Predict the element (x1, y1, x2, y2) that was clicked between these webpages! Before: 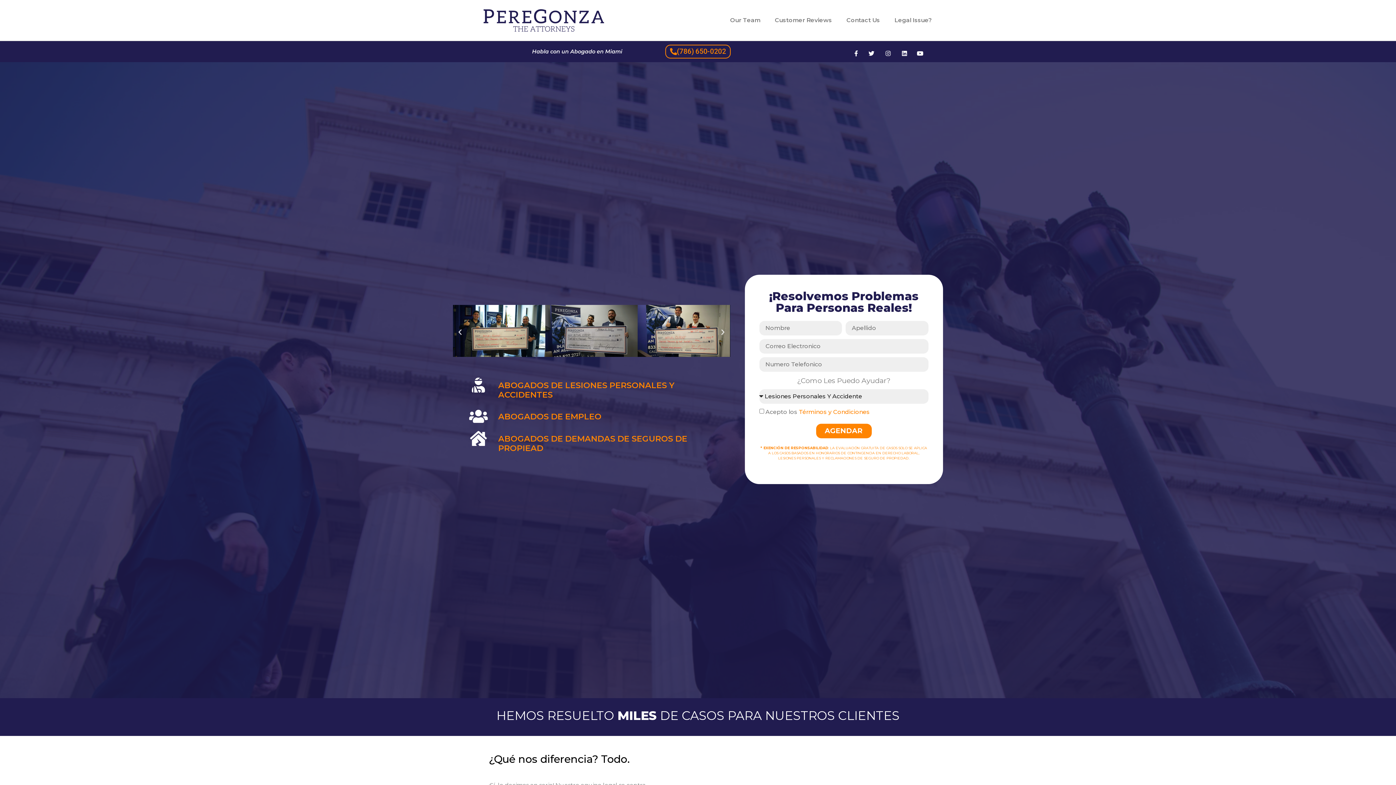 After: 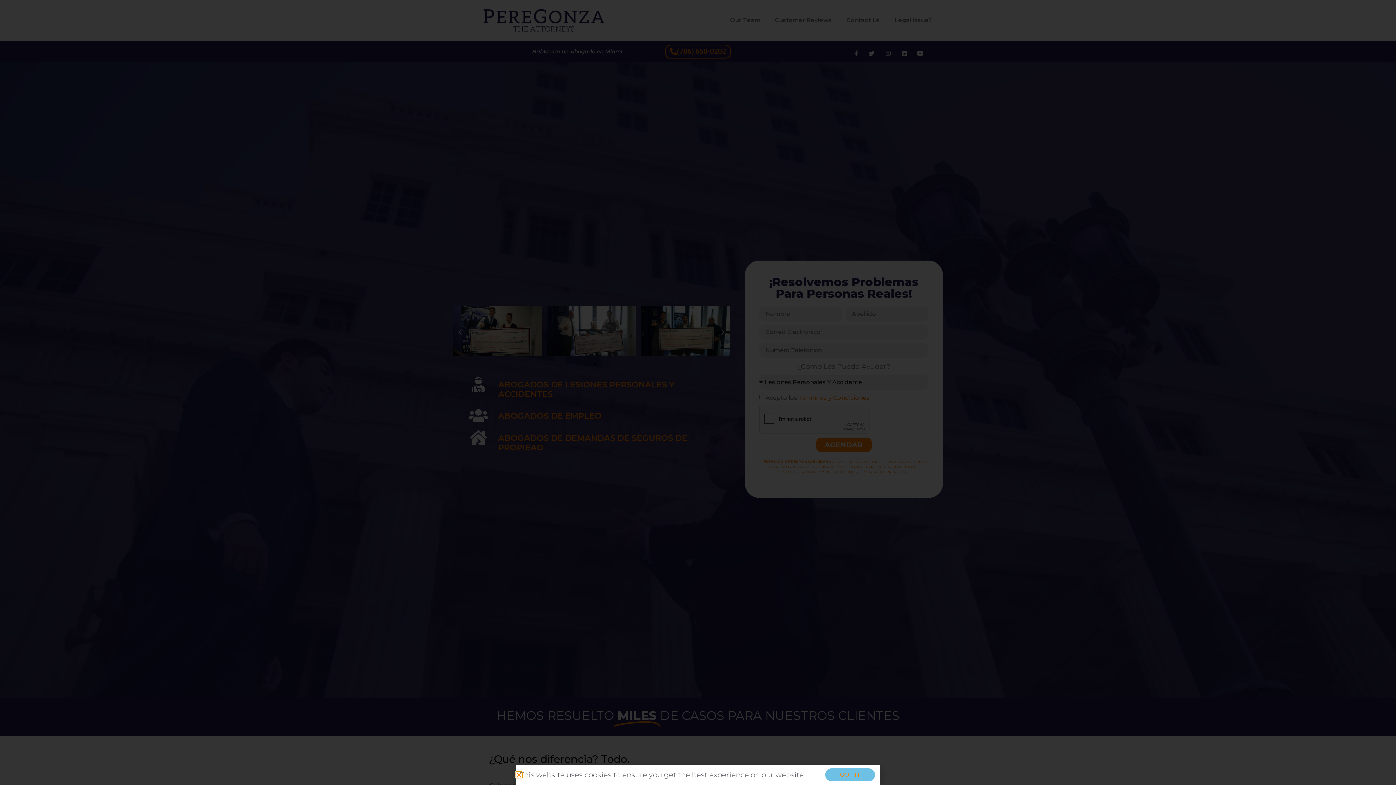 Action: bbox: (850, 50, 859, 56)